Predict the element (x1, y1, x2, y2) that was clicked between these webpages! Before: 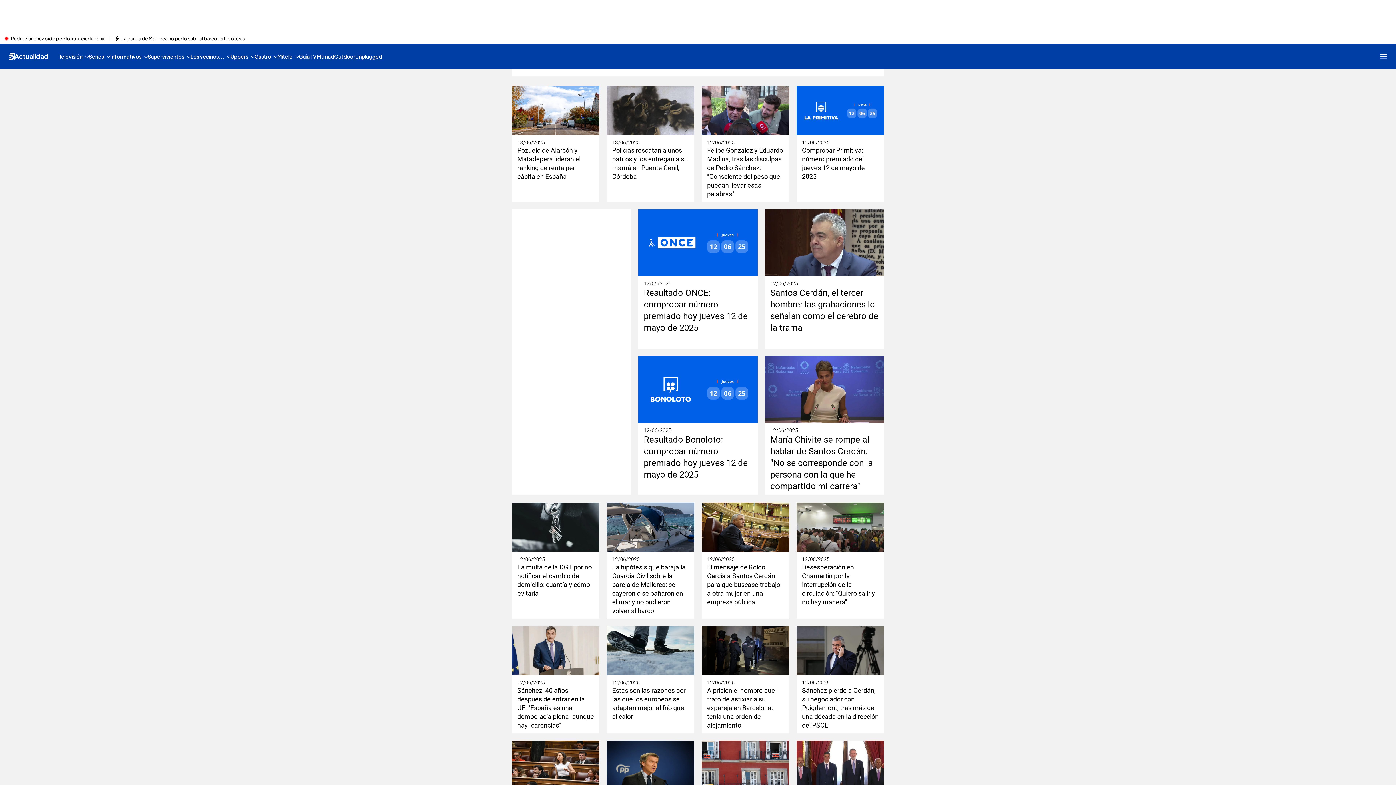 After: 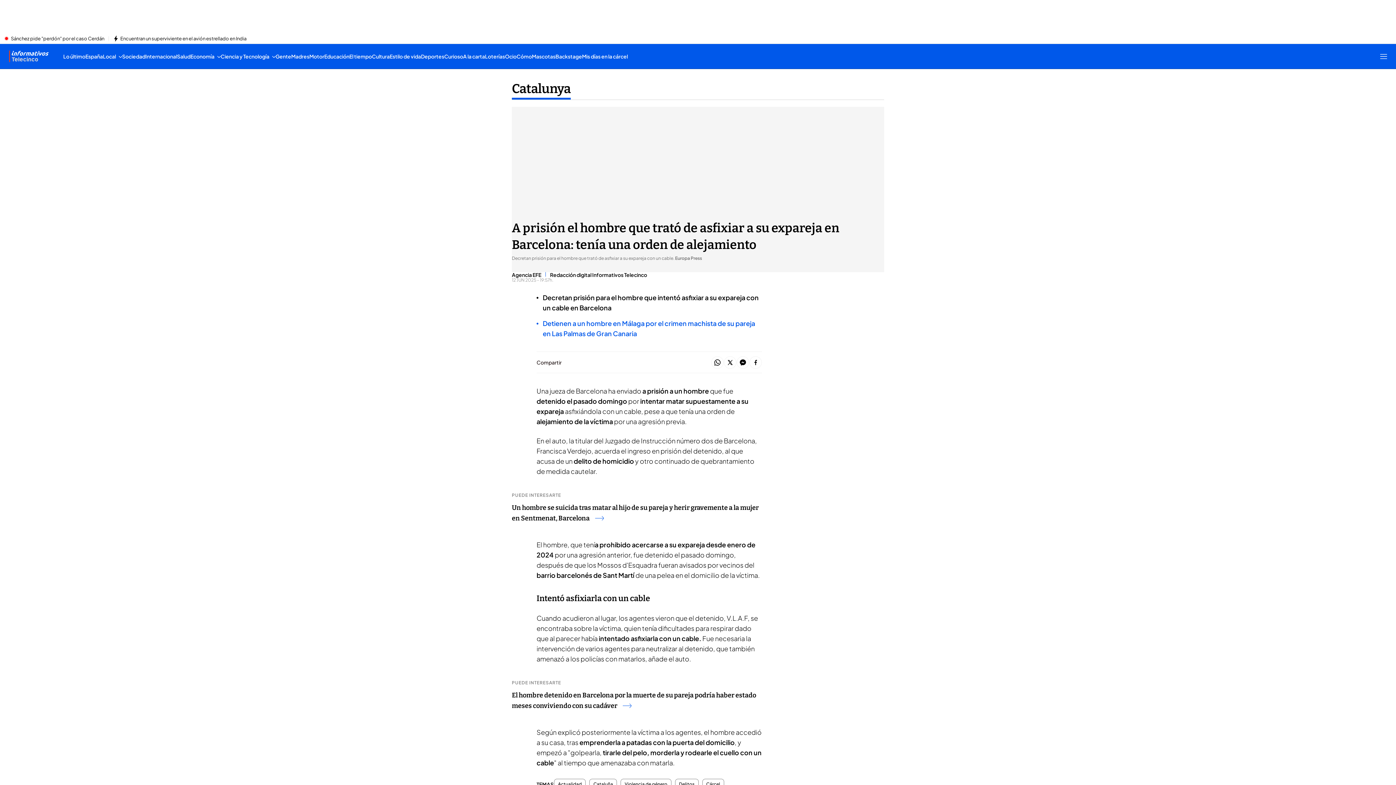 Action: label: A prisión el hombre que trató de asfixiar a su expareja en Barcelona: tenía una orden de alejamiento bbox: (707, 686, 784, 730)